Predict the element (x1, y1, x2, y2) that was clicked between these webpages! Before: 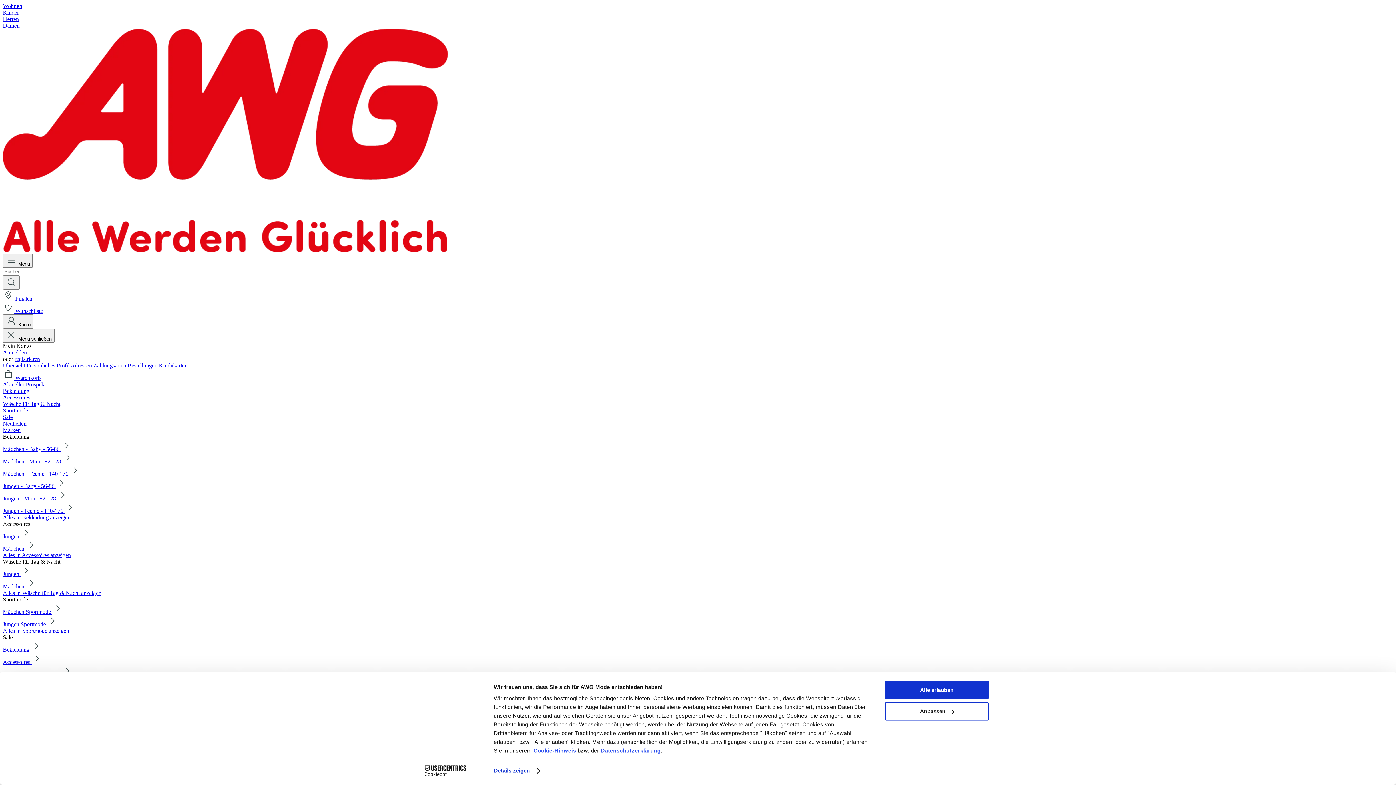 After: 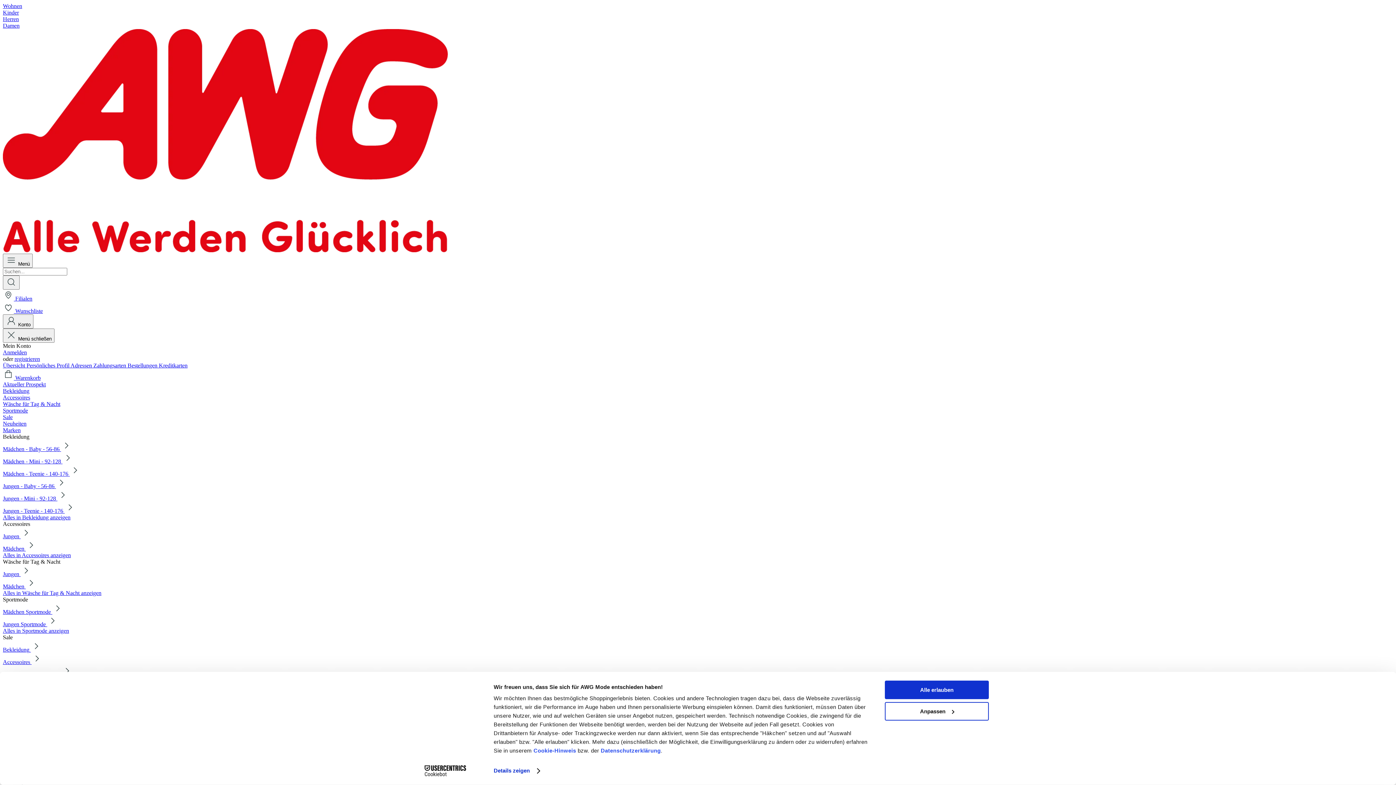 Action: label: Alles in Wäsche für Tag & Nacht anzeigen bbox: (2, 590, 101, 596)